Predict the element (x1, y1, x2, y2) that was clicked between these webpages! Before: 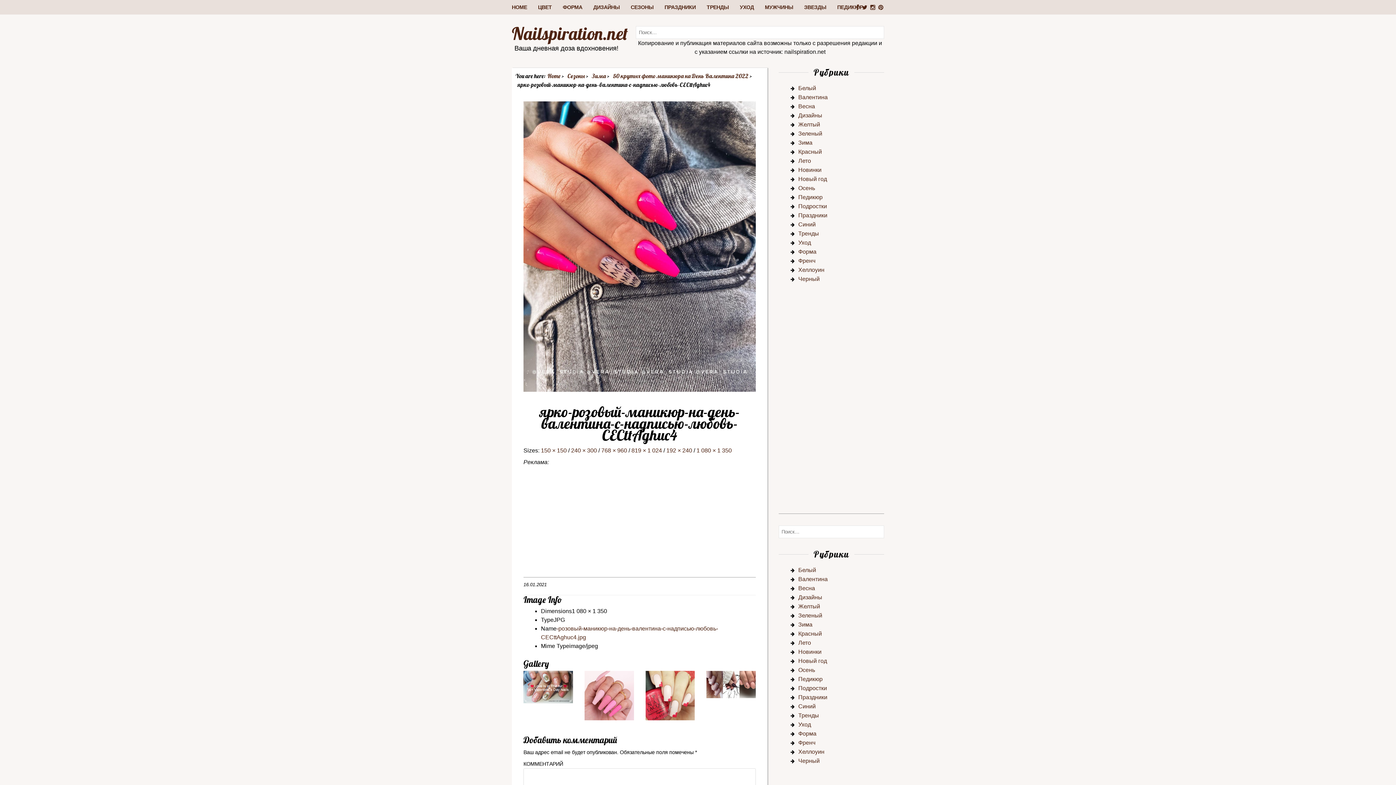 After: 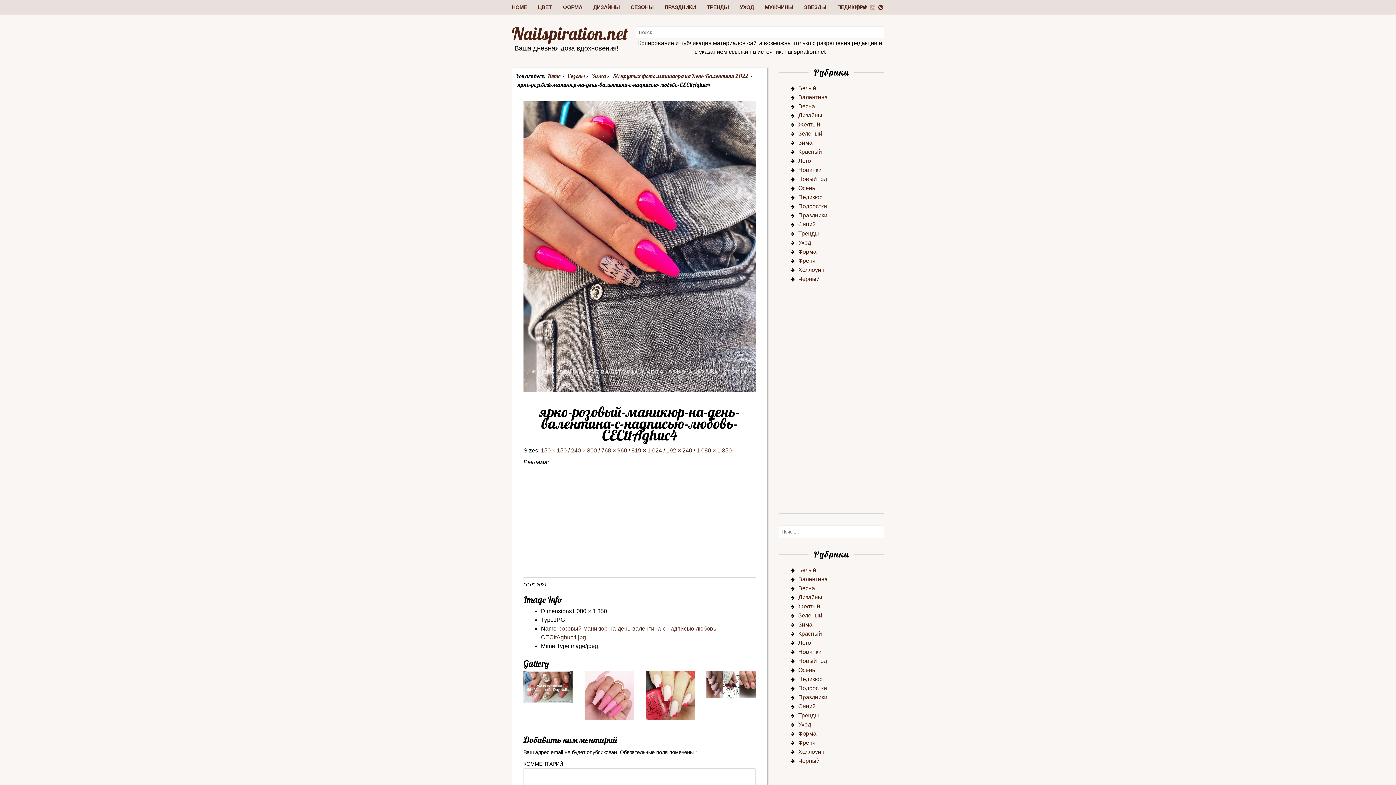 Action: bbox: (869, 4, 876, 10)